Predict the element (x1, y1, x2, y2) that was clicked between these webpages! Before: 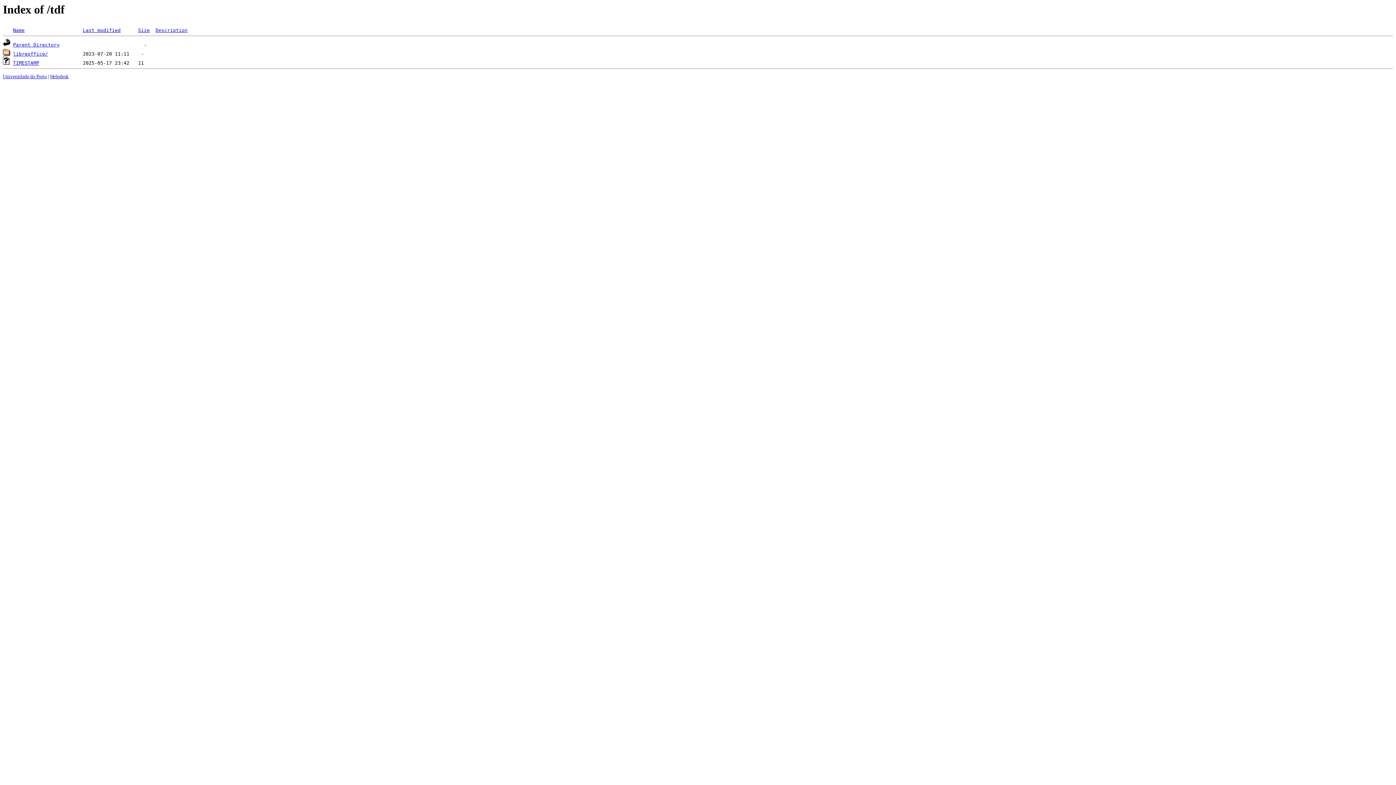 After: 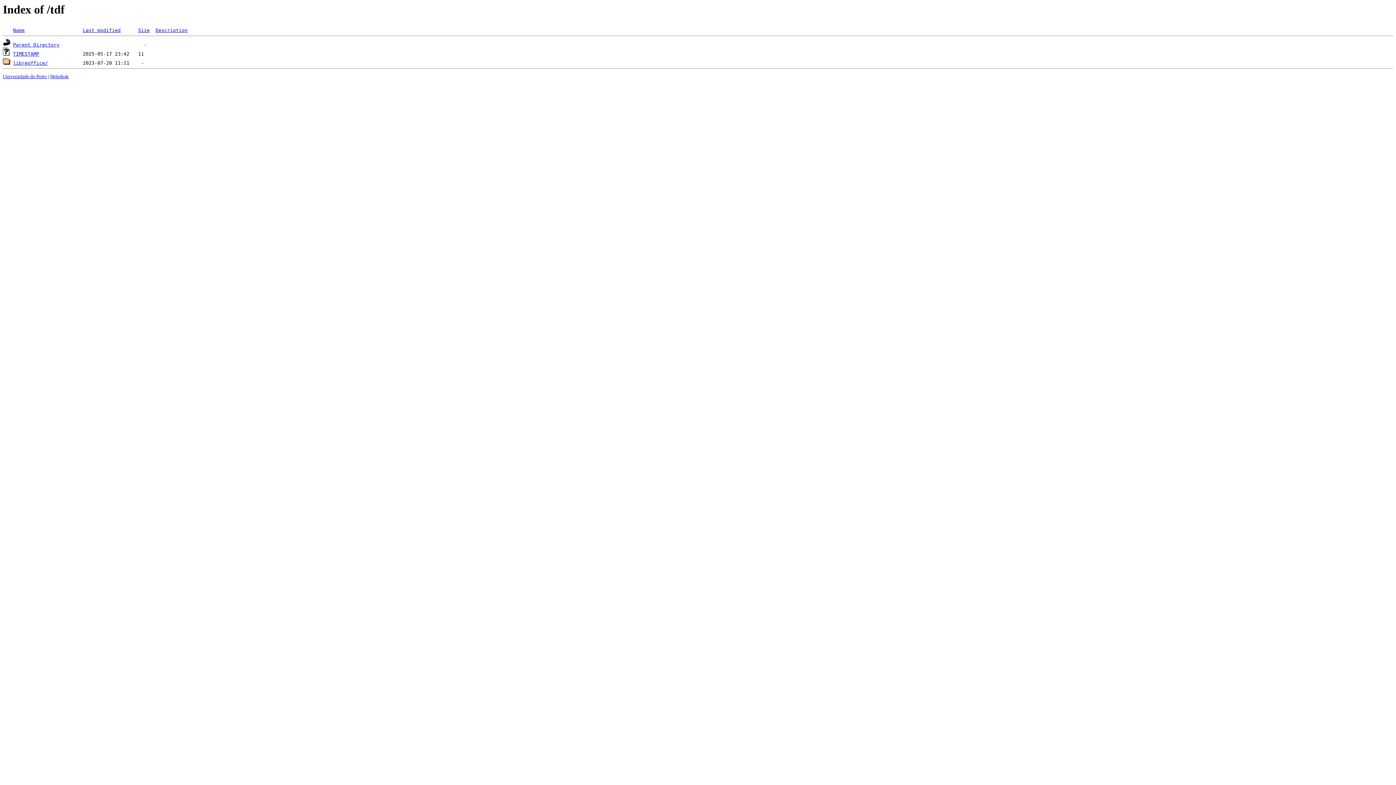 Action: label: Size bbox: (138, 27, 149, 33)